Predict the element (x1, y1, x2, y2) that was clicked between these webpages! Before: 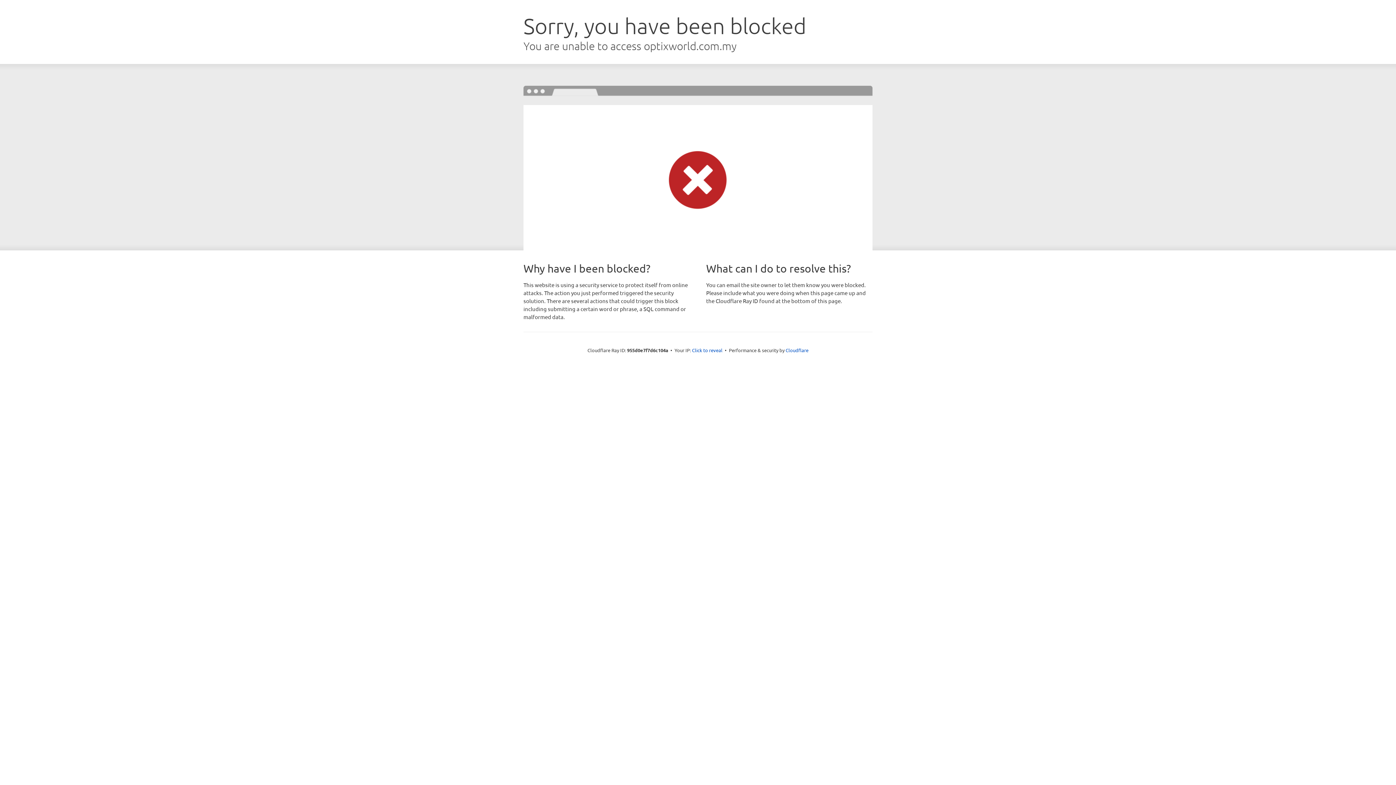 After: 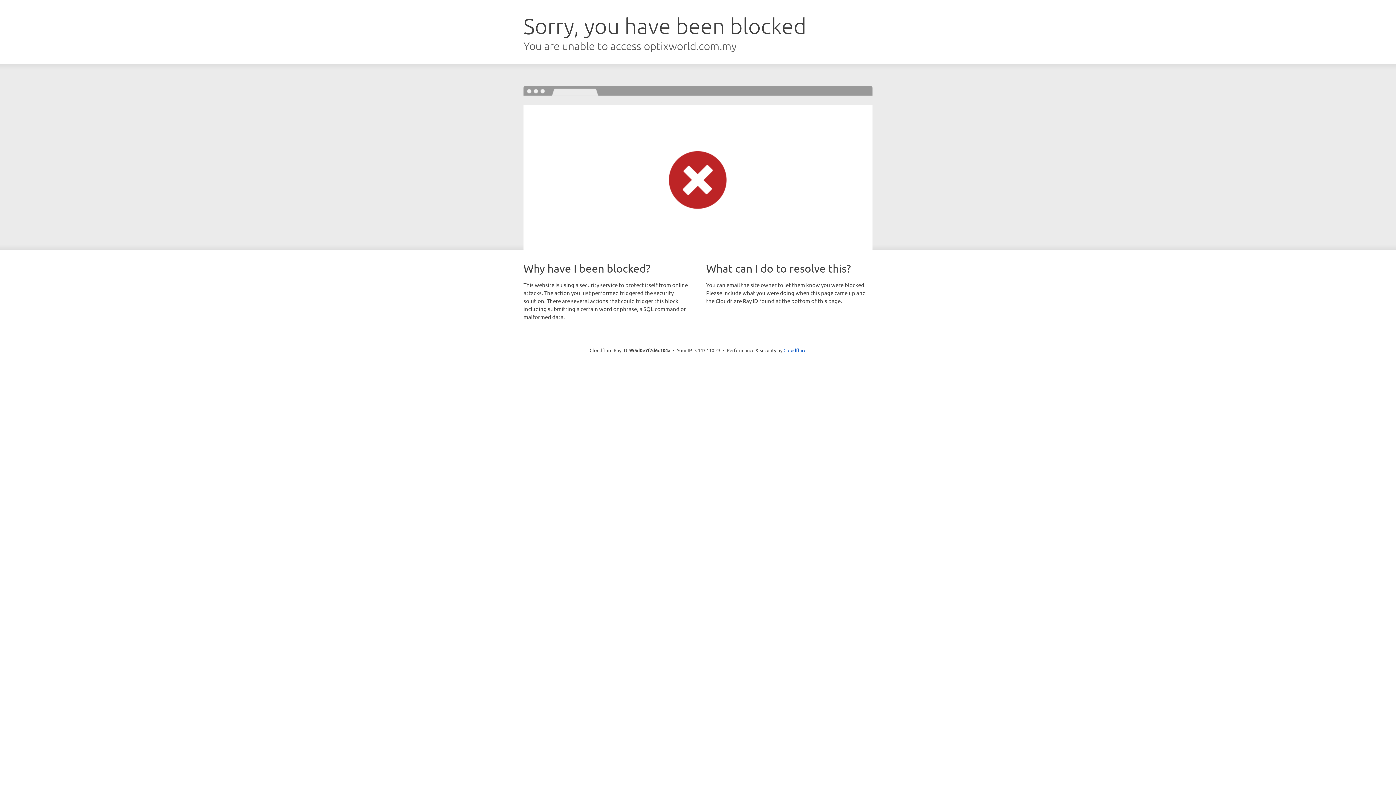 Action: bbox: (692, 346, 722, 353) label: Click to reveal